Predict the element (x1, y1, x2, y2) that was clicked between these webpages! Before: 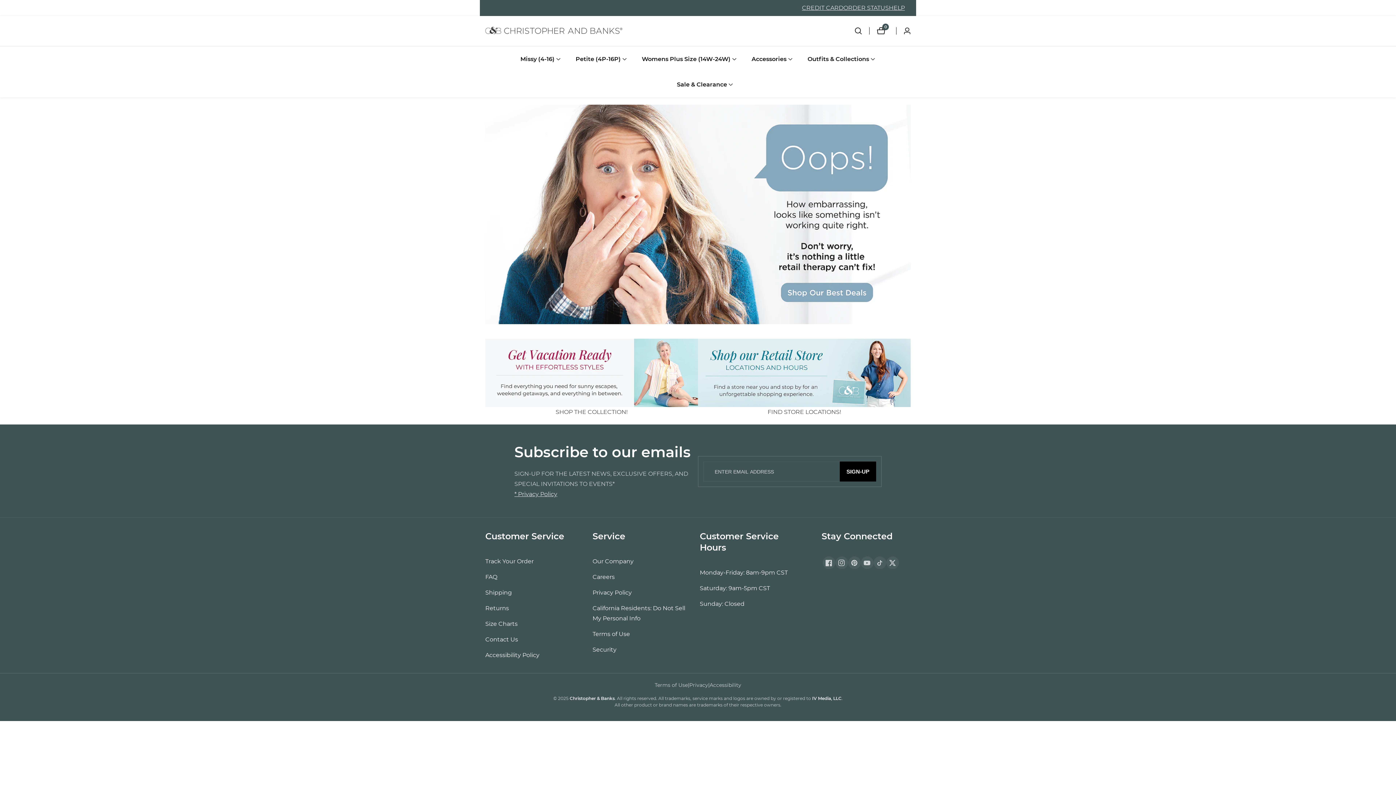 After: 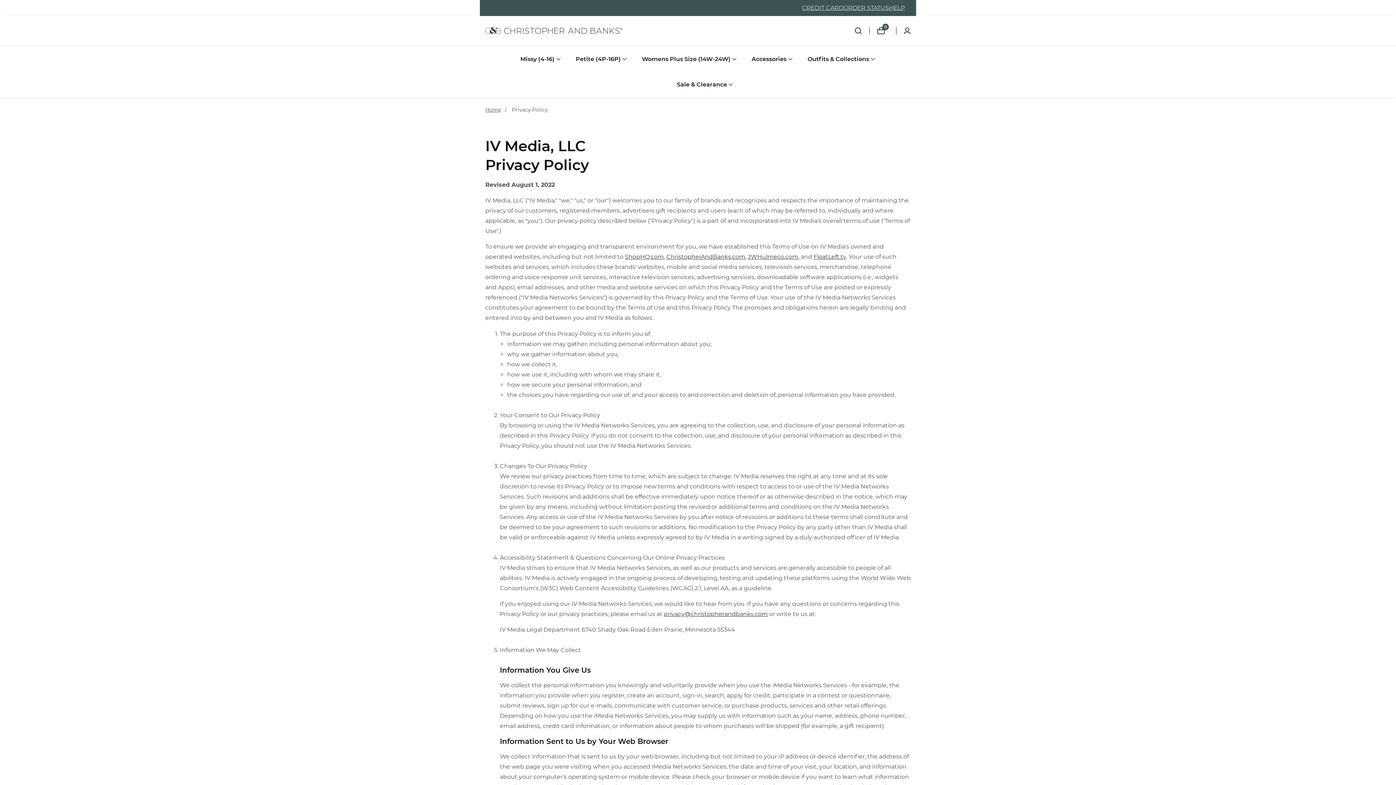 Action: bbox: (592, 588, 692, 598) label: Privacy Policy